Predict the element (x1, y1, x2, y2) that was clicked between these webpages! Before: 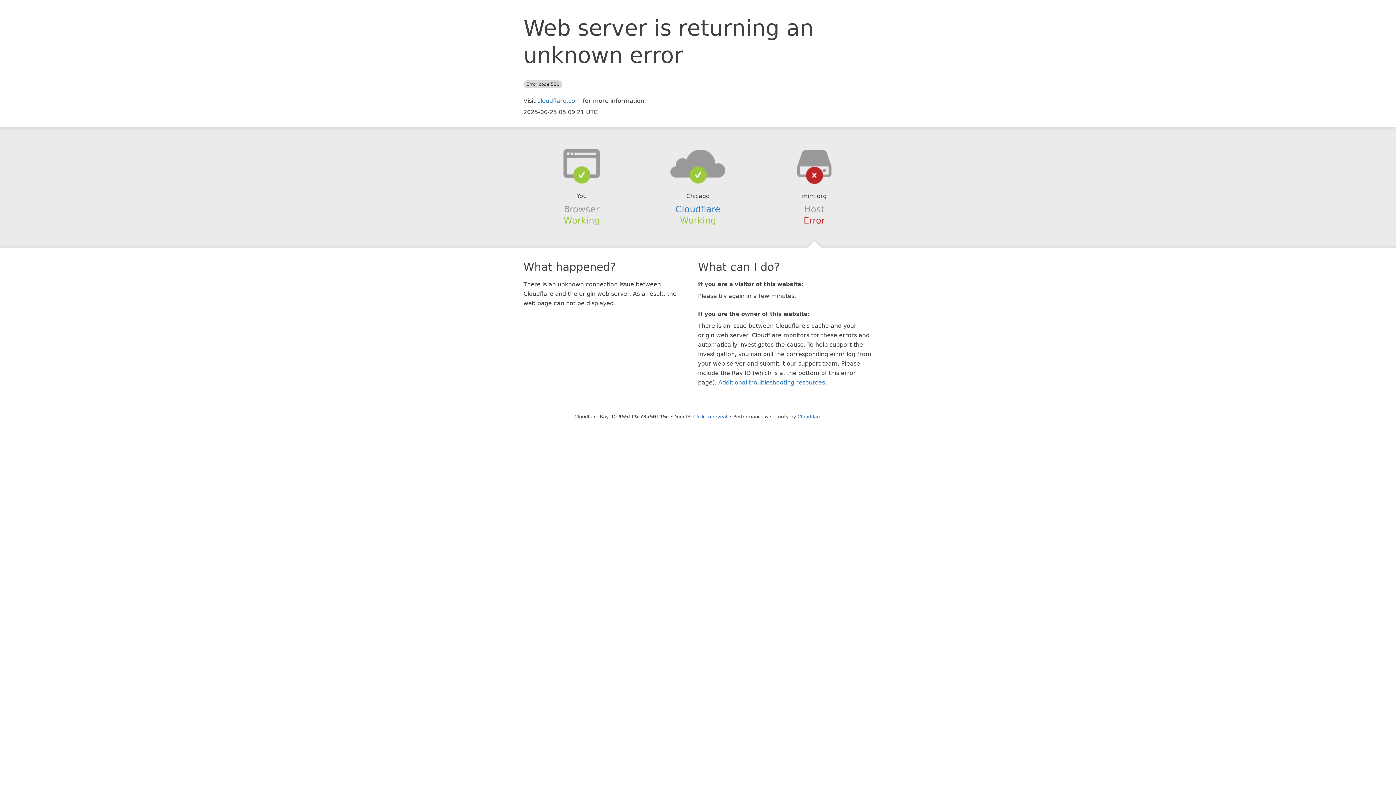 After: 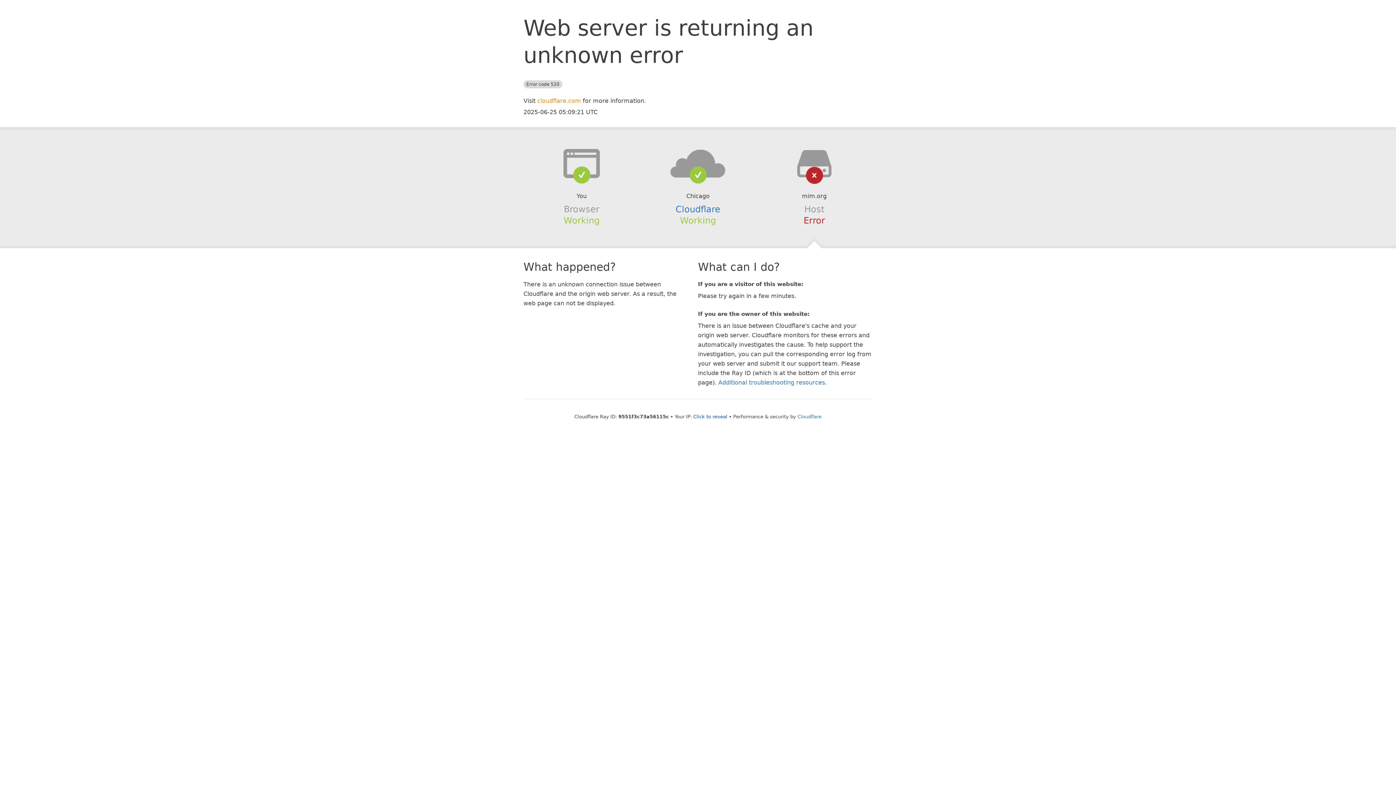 Action: bbox: (537, 97, 581, 104) label: cloudflare.com